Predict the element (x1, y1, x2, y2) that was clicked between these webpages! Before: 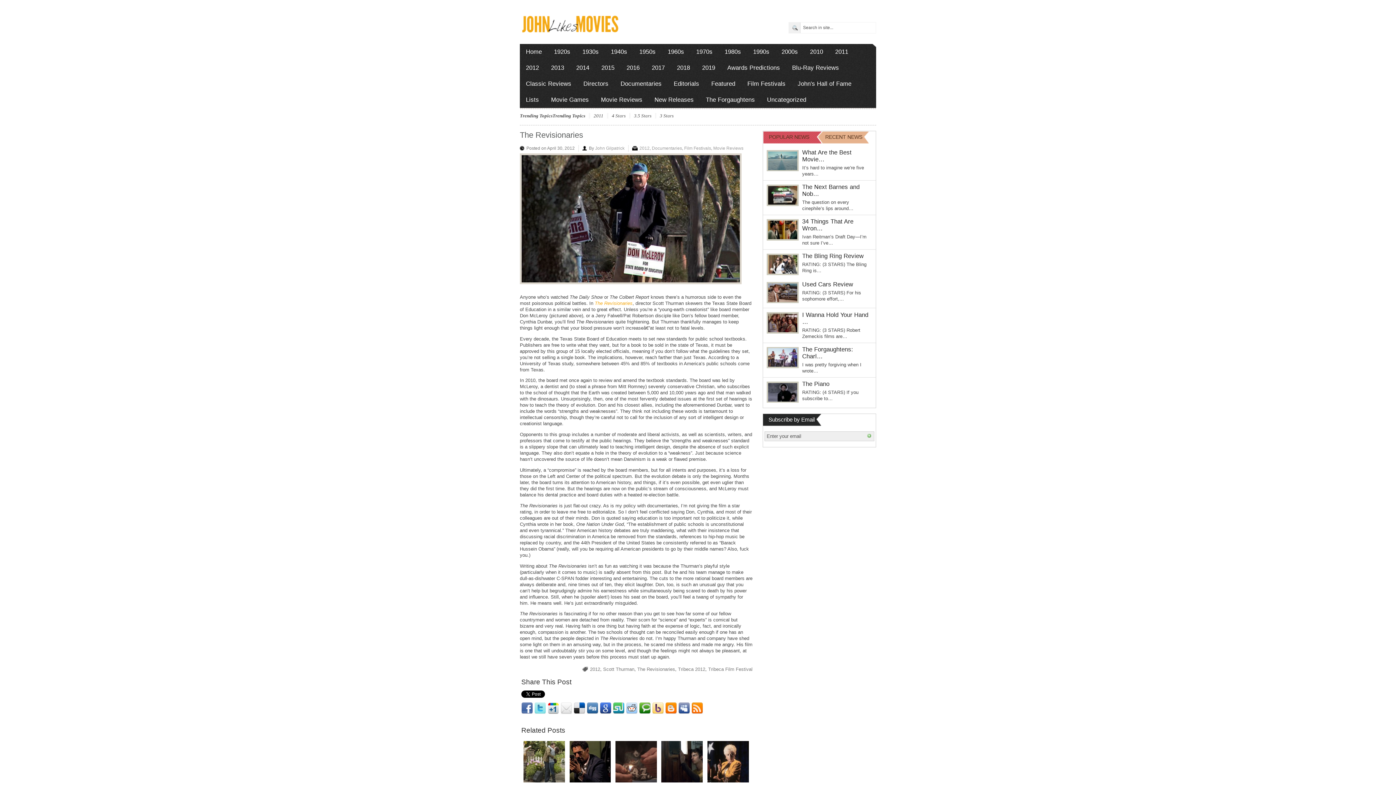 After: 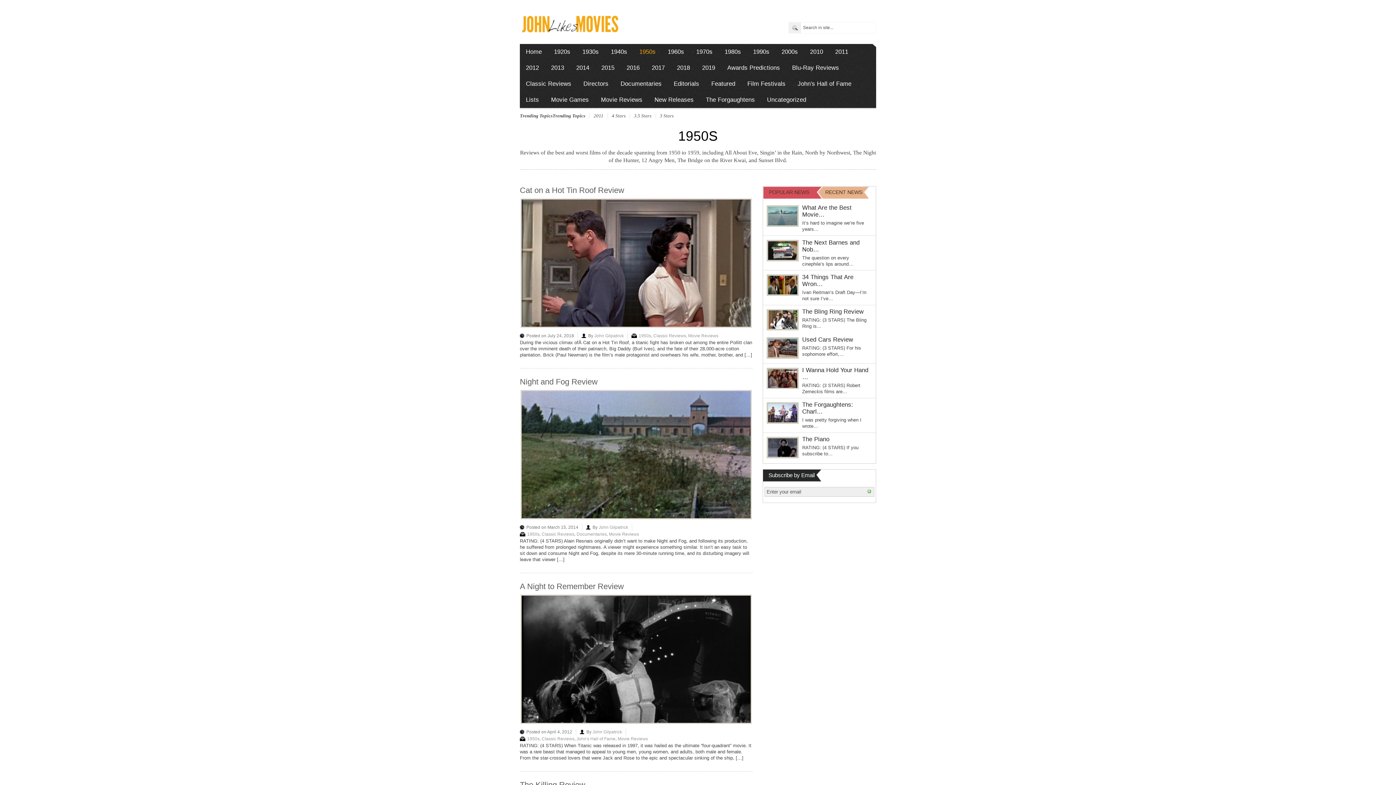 Action: label: 1950s bbox: (633, 43, 661, 59)